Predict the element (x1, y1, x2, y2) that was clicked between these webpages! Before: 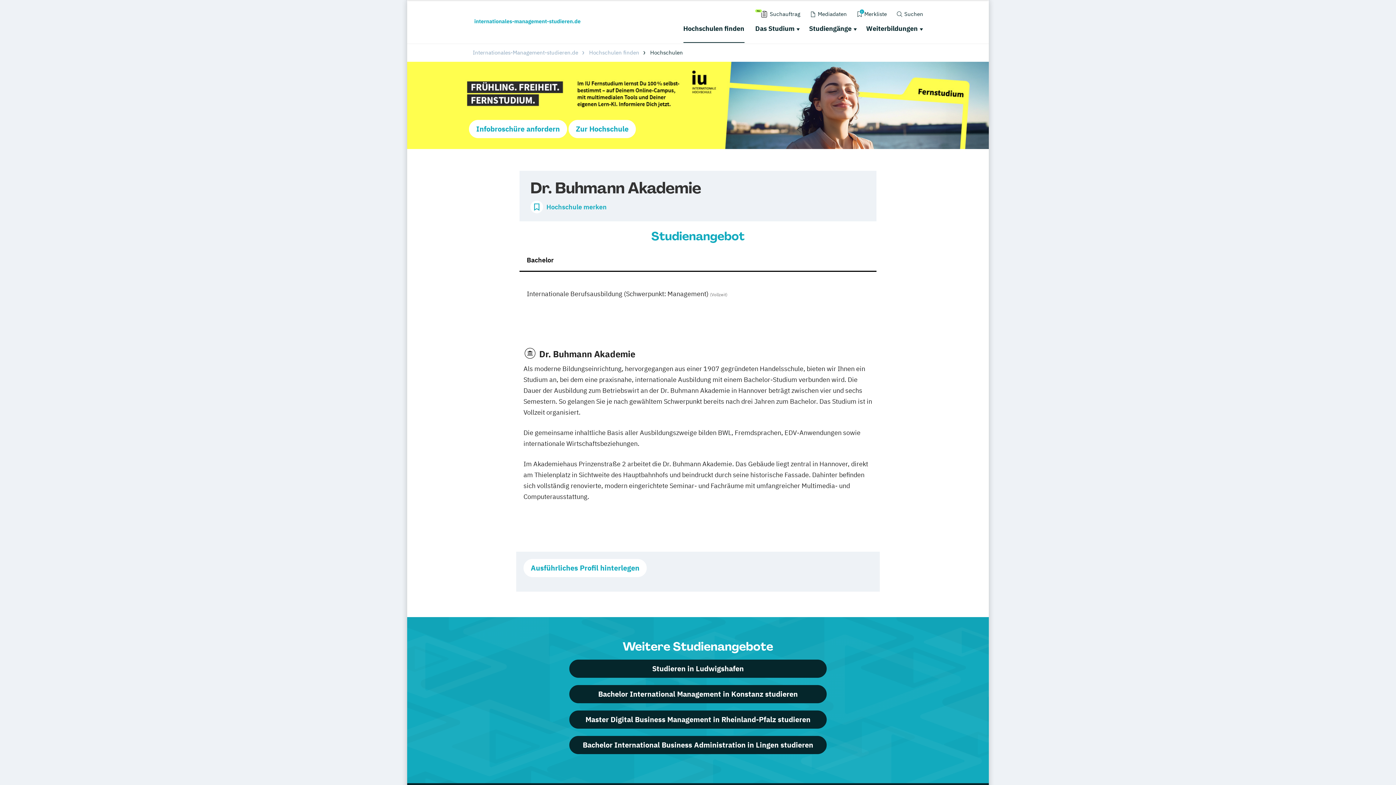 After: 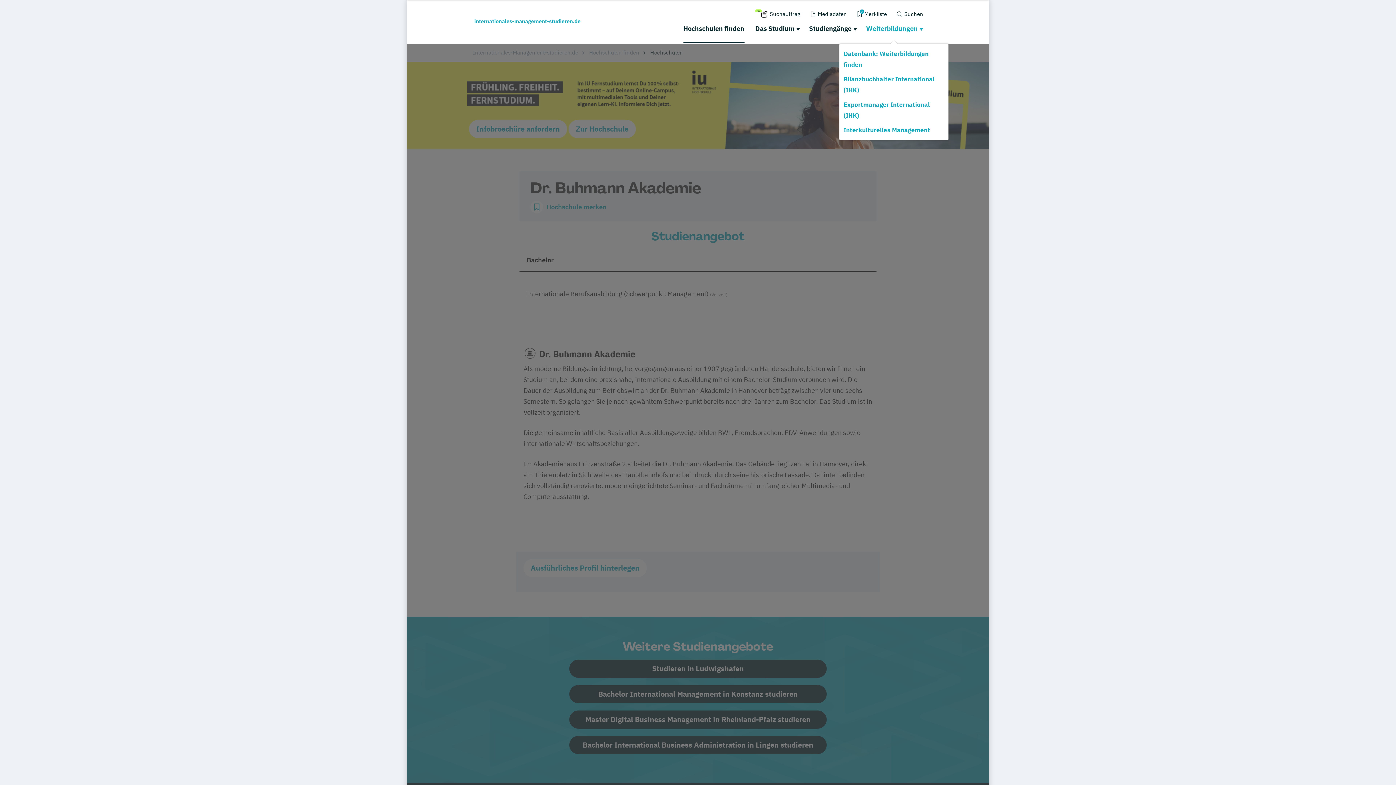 Action: bbox: (864, 22, 923, 34) label: Weiterbildungen